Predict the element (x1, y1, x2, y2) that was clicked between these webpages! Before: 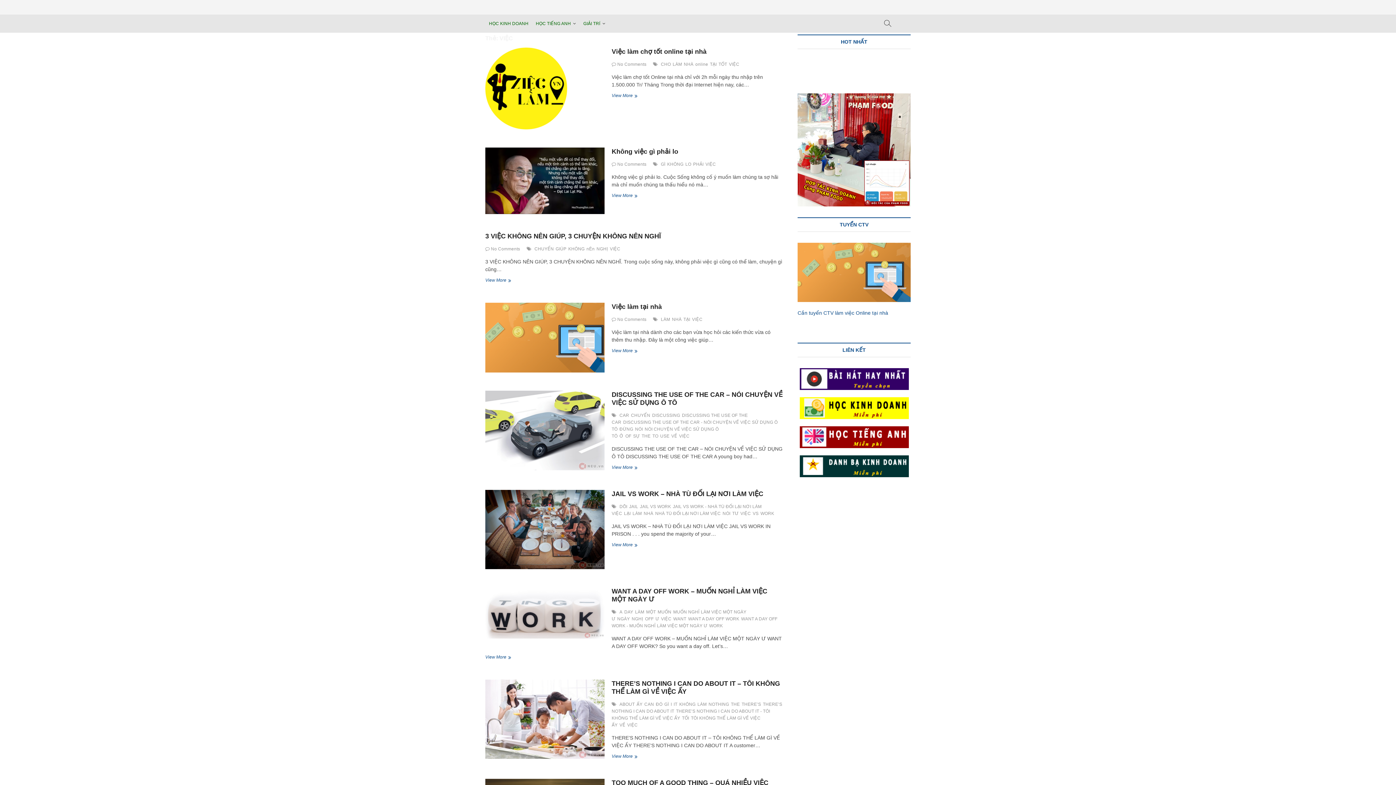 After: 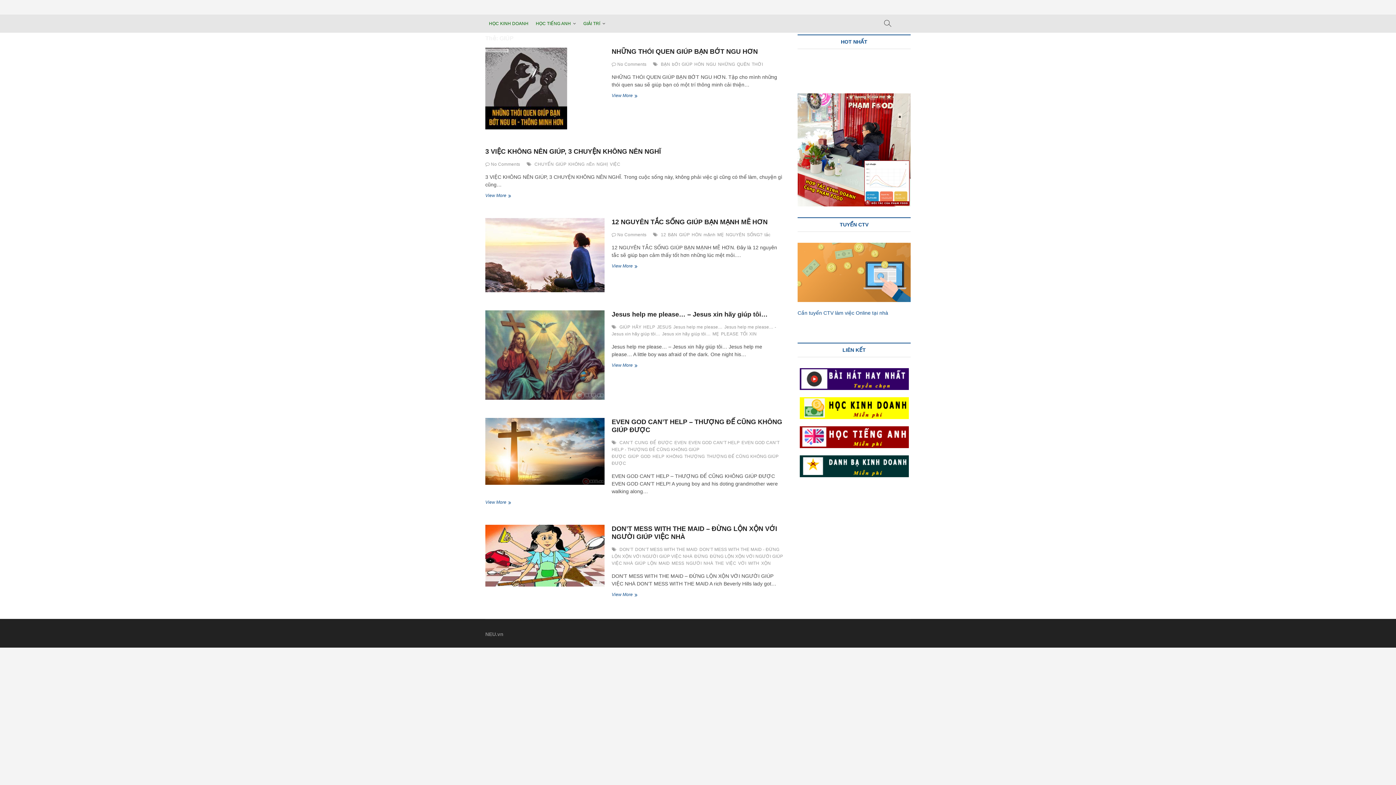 Action: label: GIÚP bbox: (555, 246, 568, 253)